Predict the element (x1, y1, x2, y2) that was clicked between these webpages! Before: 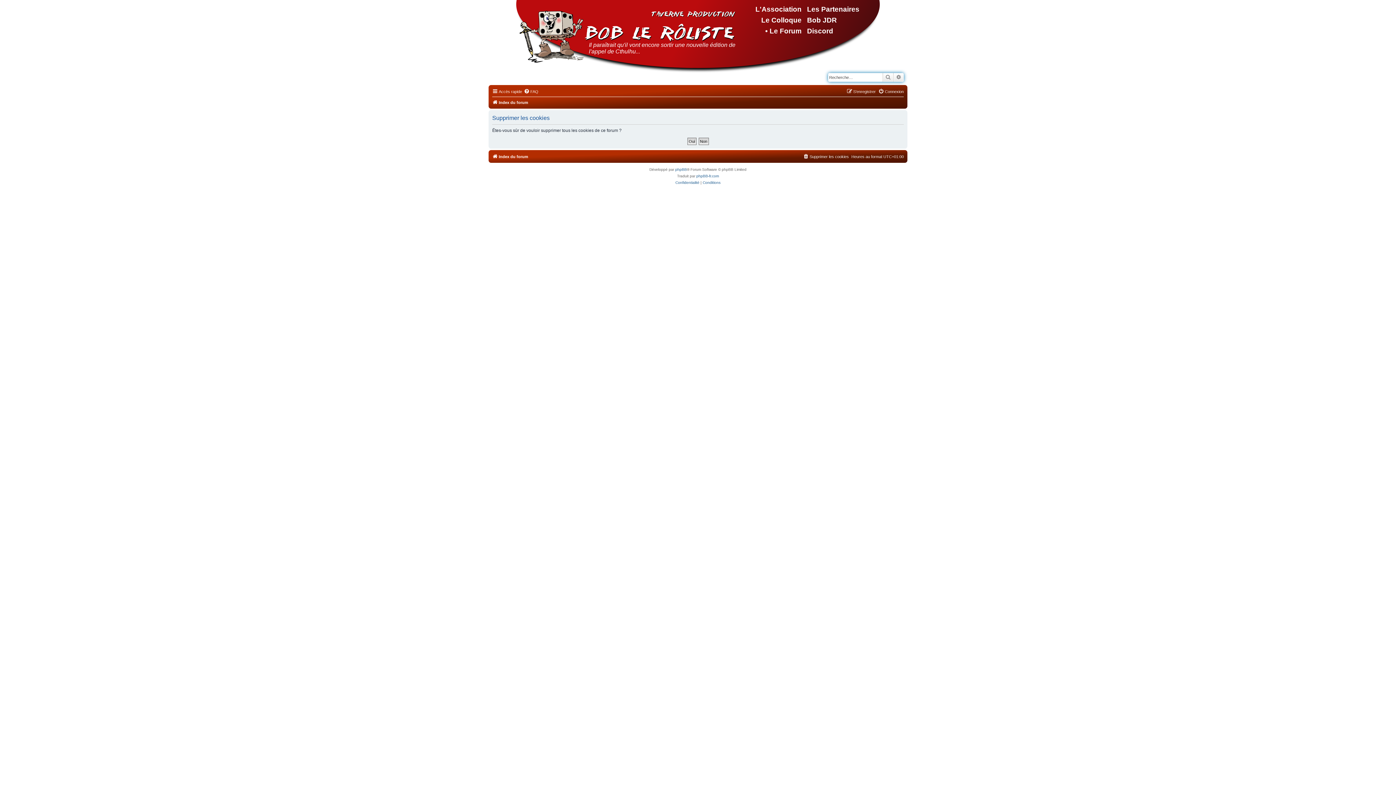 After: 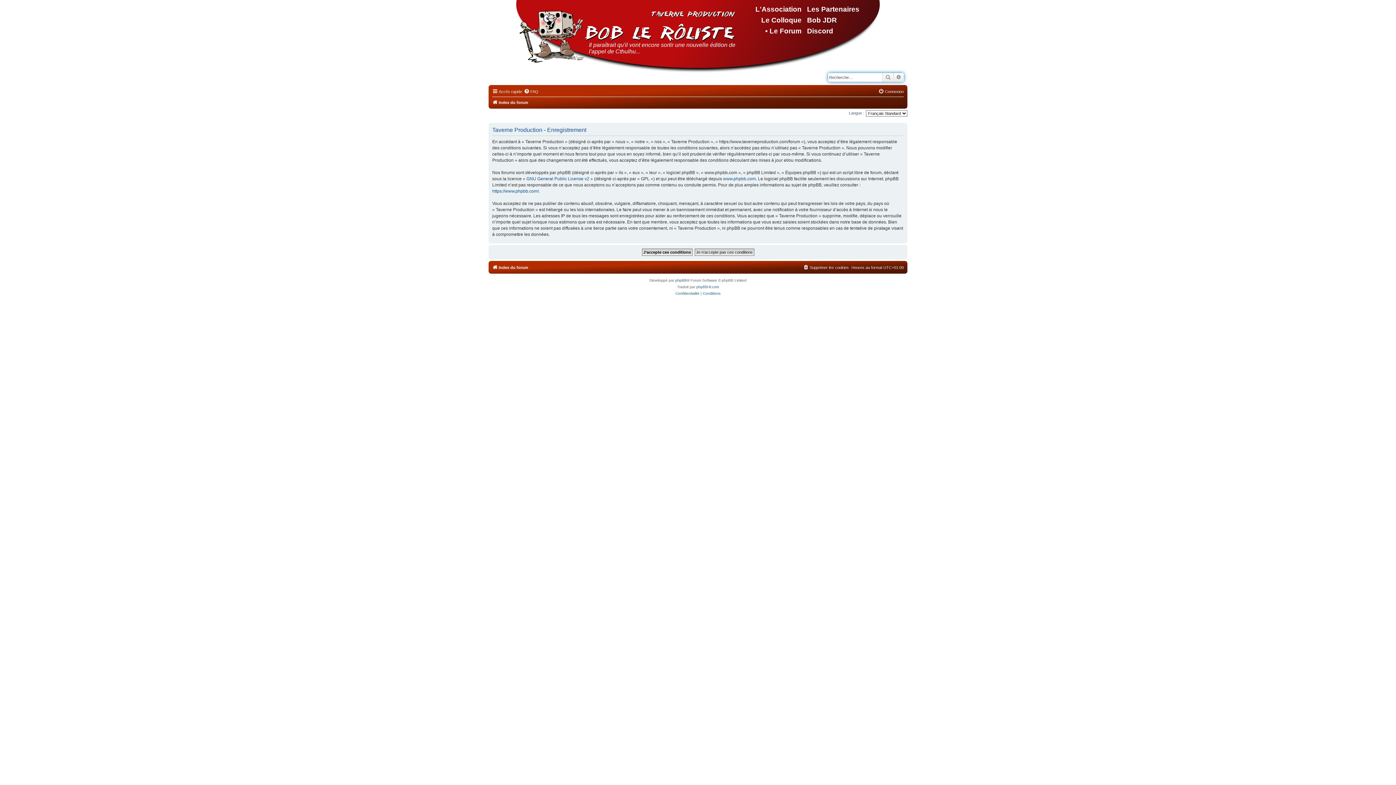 Action: bbox: (846, 87, 876, 96) label: S’enregistrer